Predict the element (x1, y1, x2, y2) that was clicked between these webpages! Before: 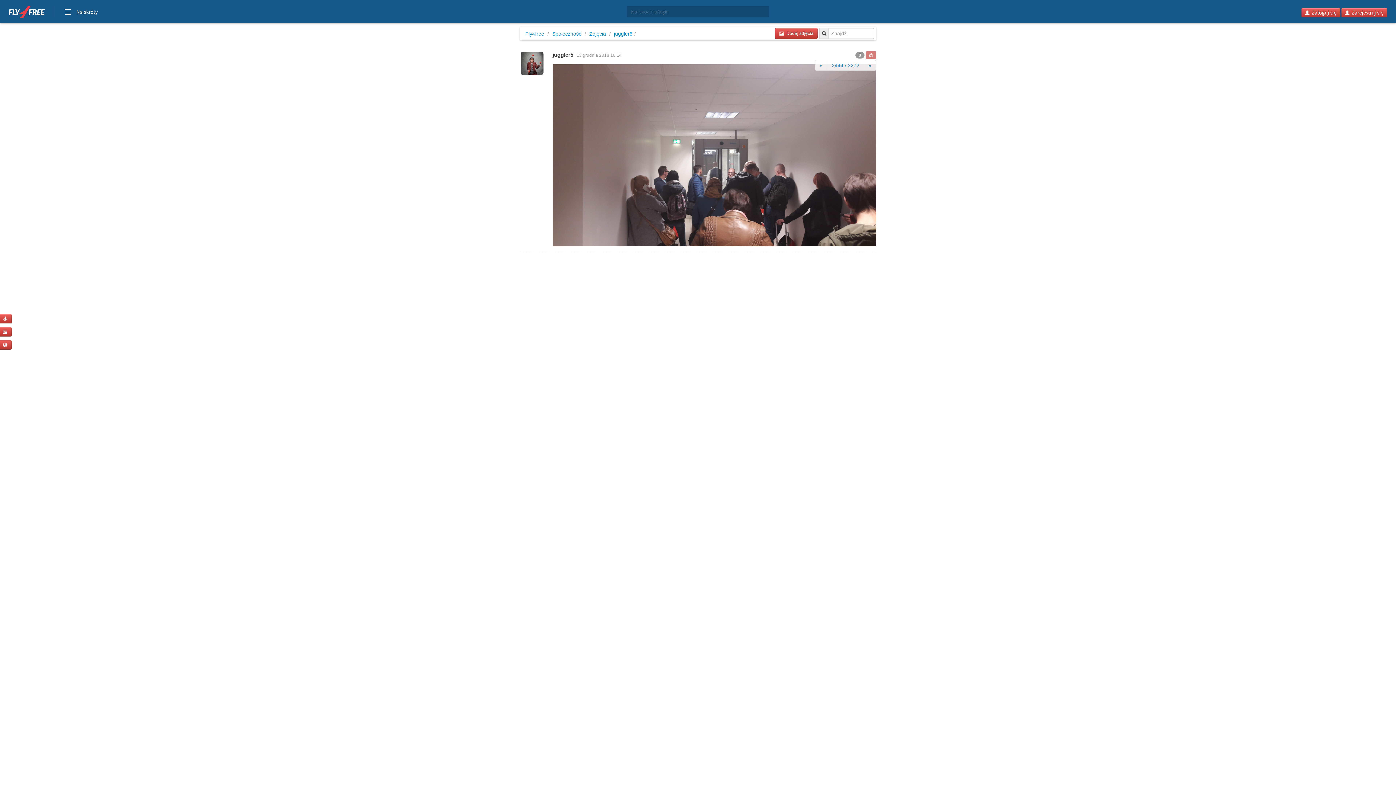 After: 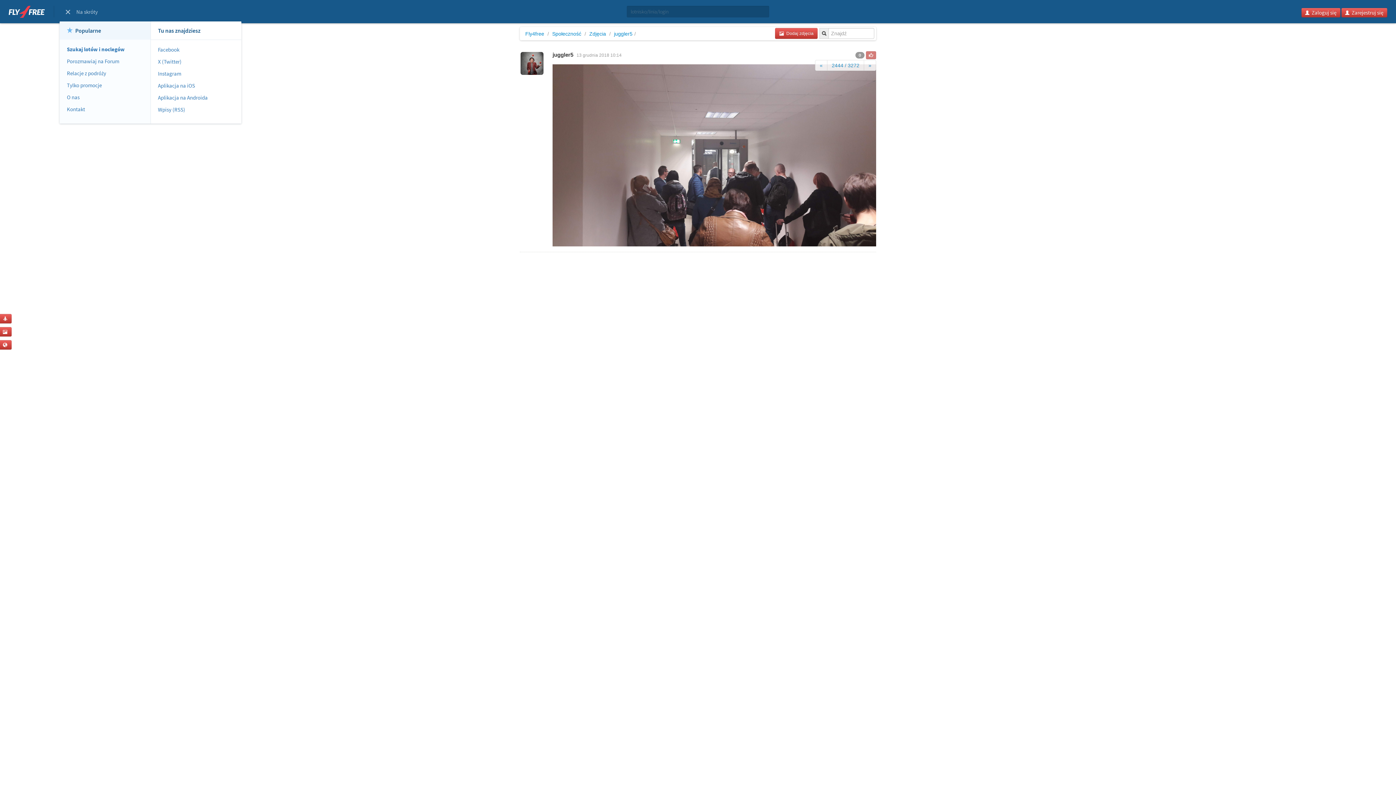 Action: label: Na skróty bbox: (63, 5, 99, 20)